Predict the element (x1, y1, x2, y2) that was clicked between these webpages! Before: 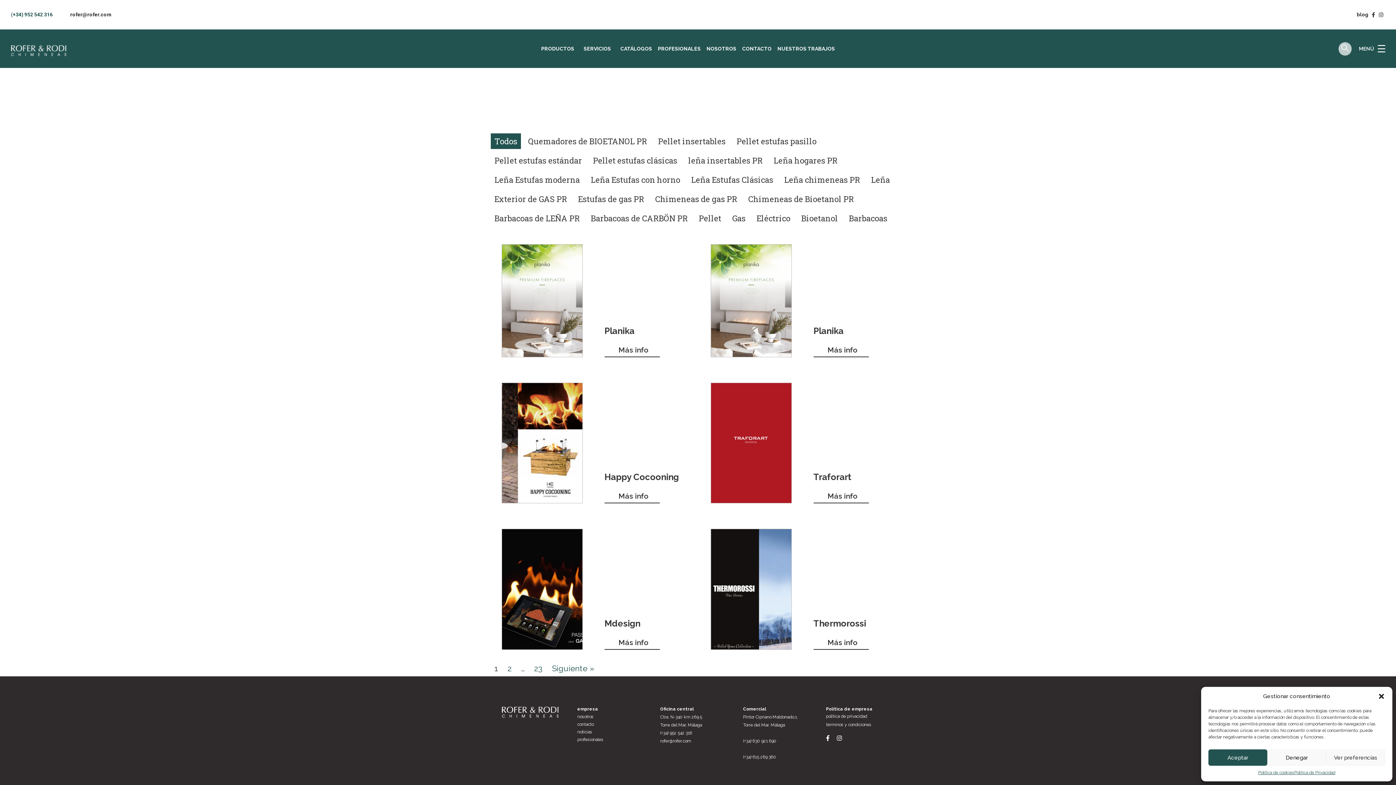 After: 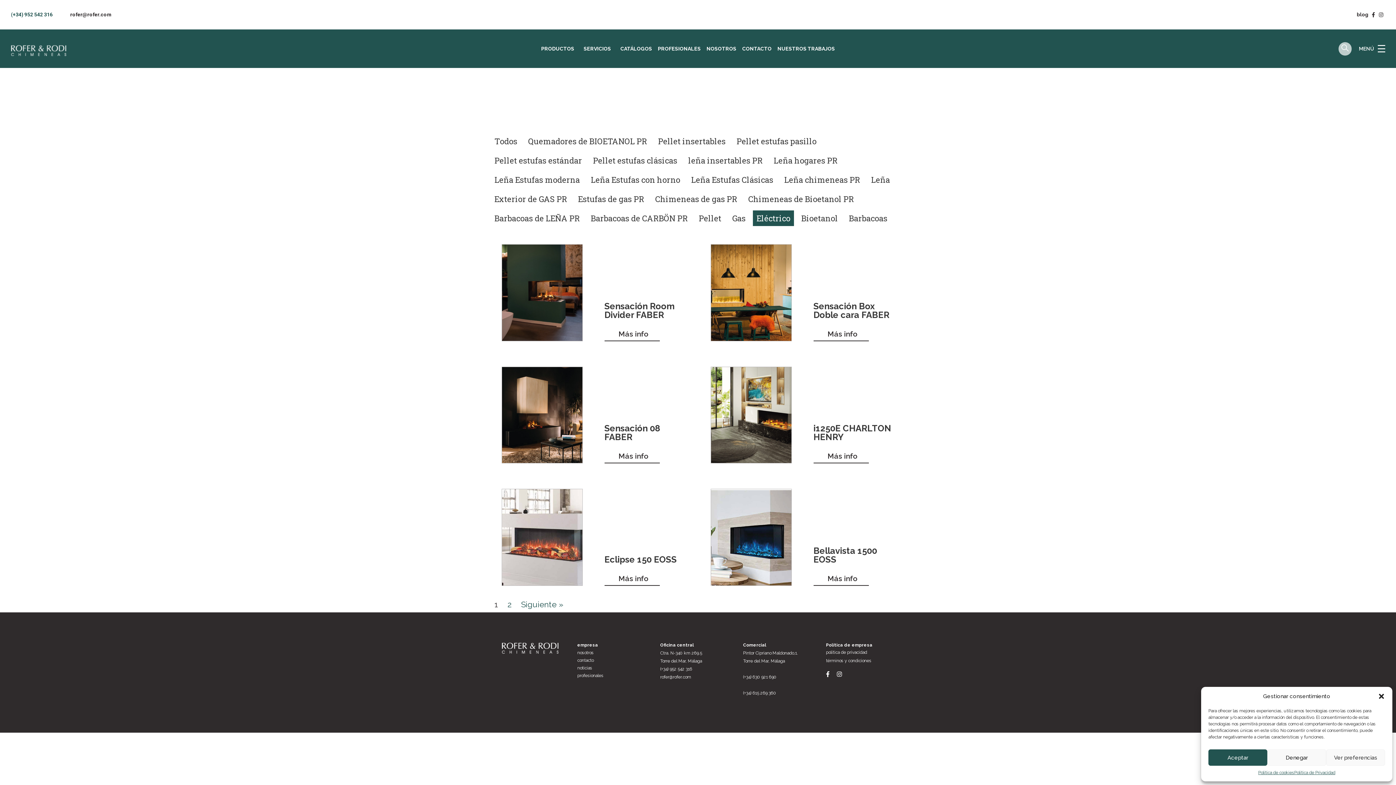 Action: bbox: (753, 210, 794, 226) label: Eléctrico